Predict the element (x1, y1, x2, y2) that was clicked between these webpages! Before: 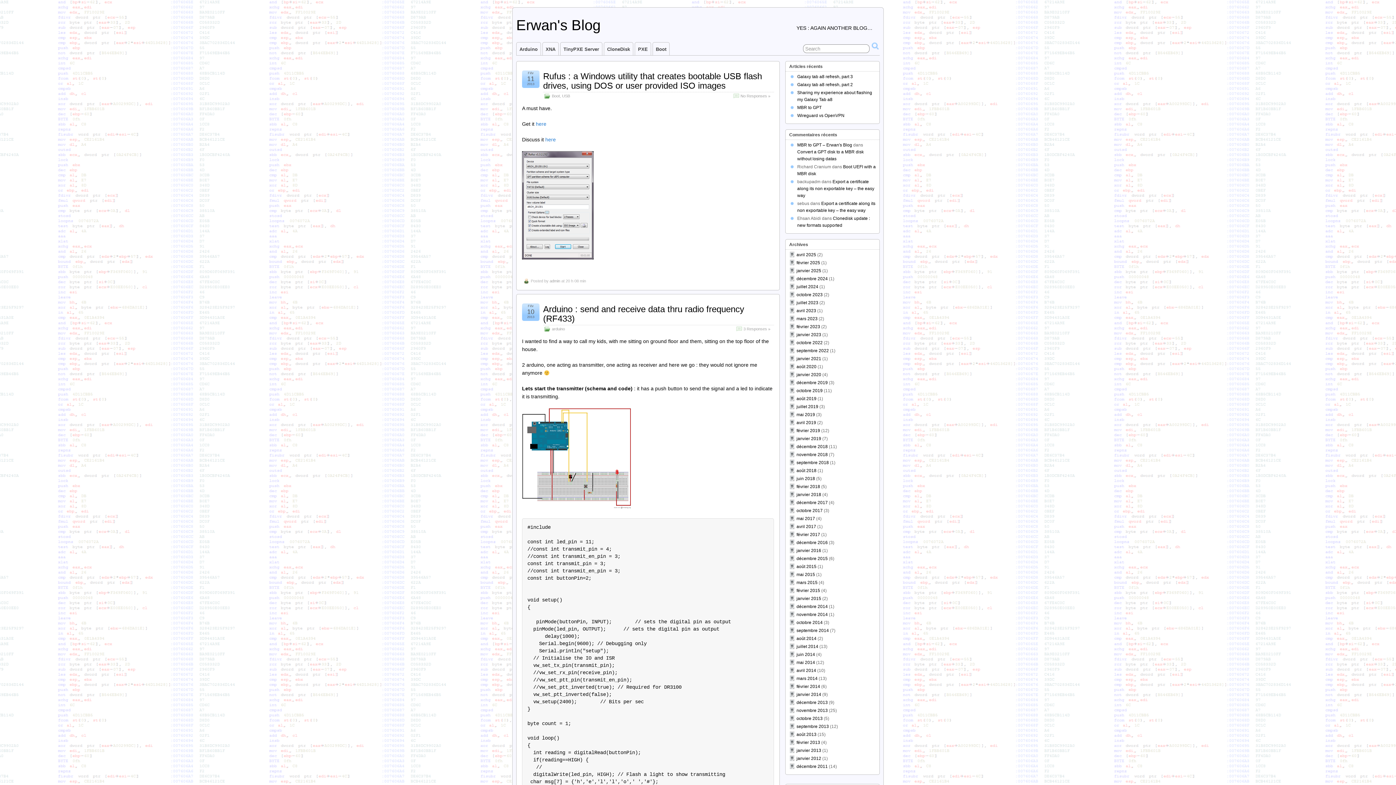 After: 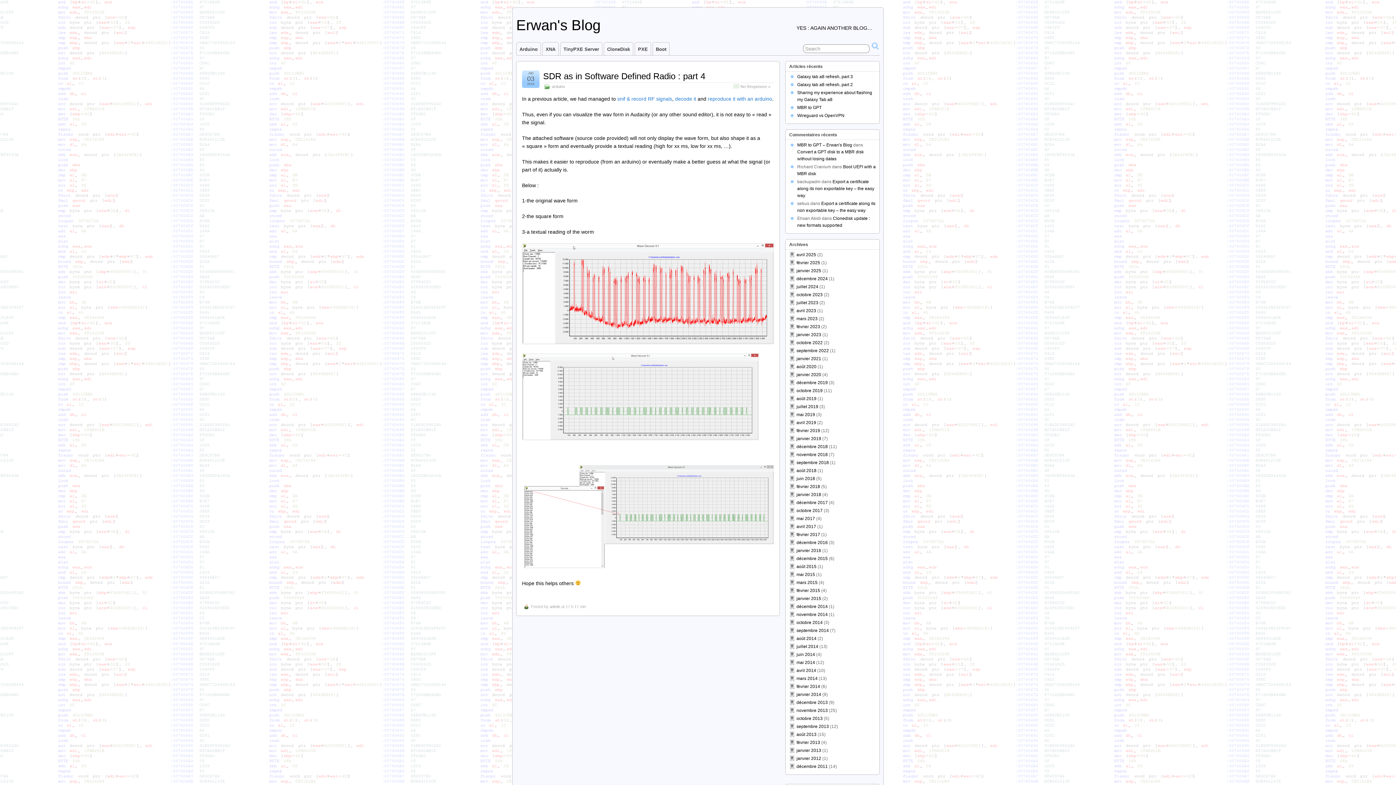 Action: bbox: (796, 548, 821, 553) label: janvier 2016